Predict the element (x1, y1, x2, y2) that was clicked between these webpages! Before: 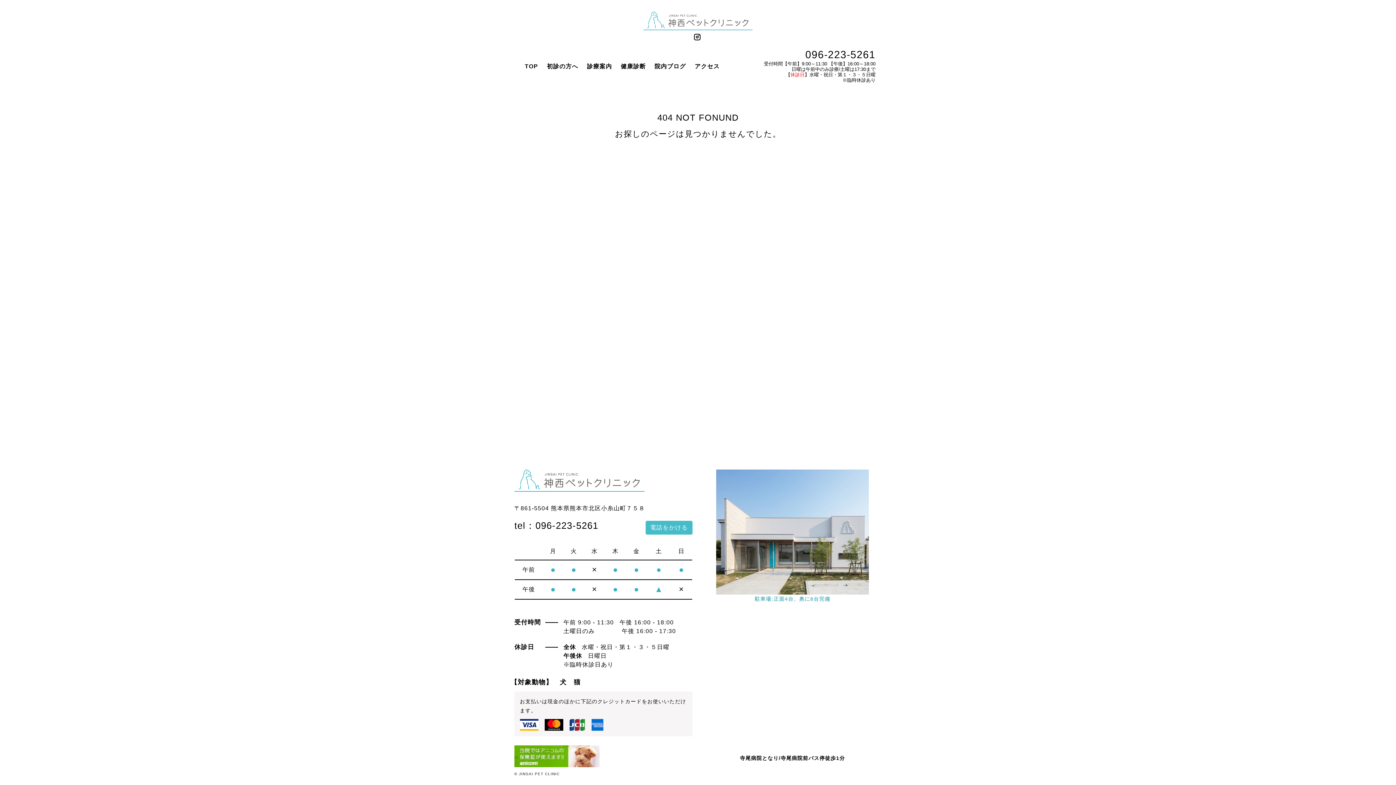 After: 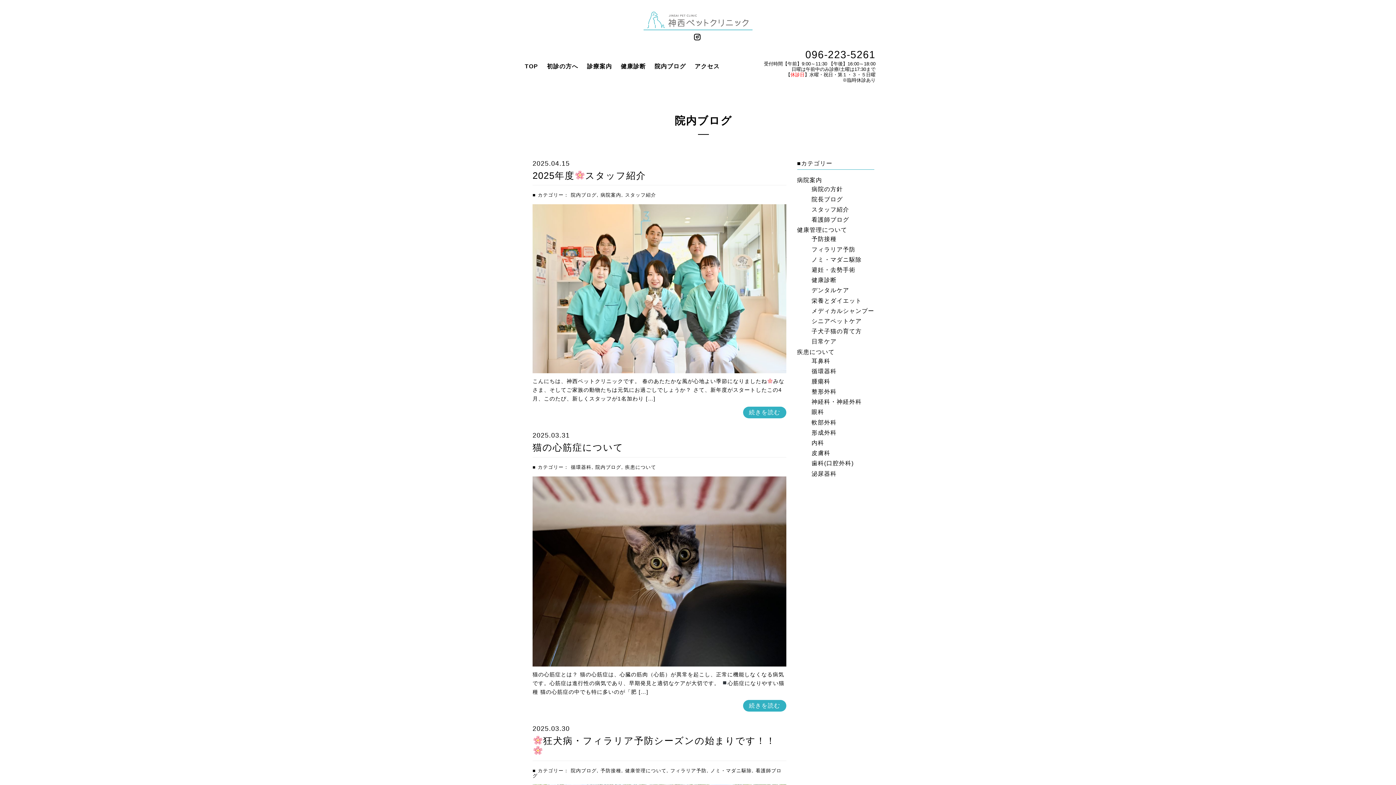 Action: bbox: (654, 63, 686, 72) label: 院内ブログ